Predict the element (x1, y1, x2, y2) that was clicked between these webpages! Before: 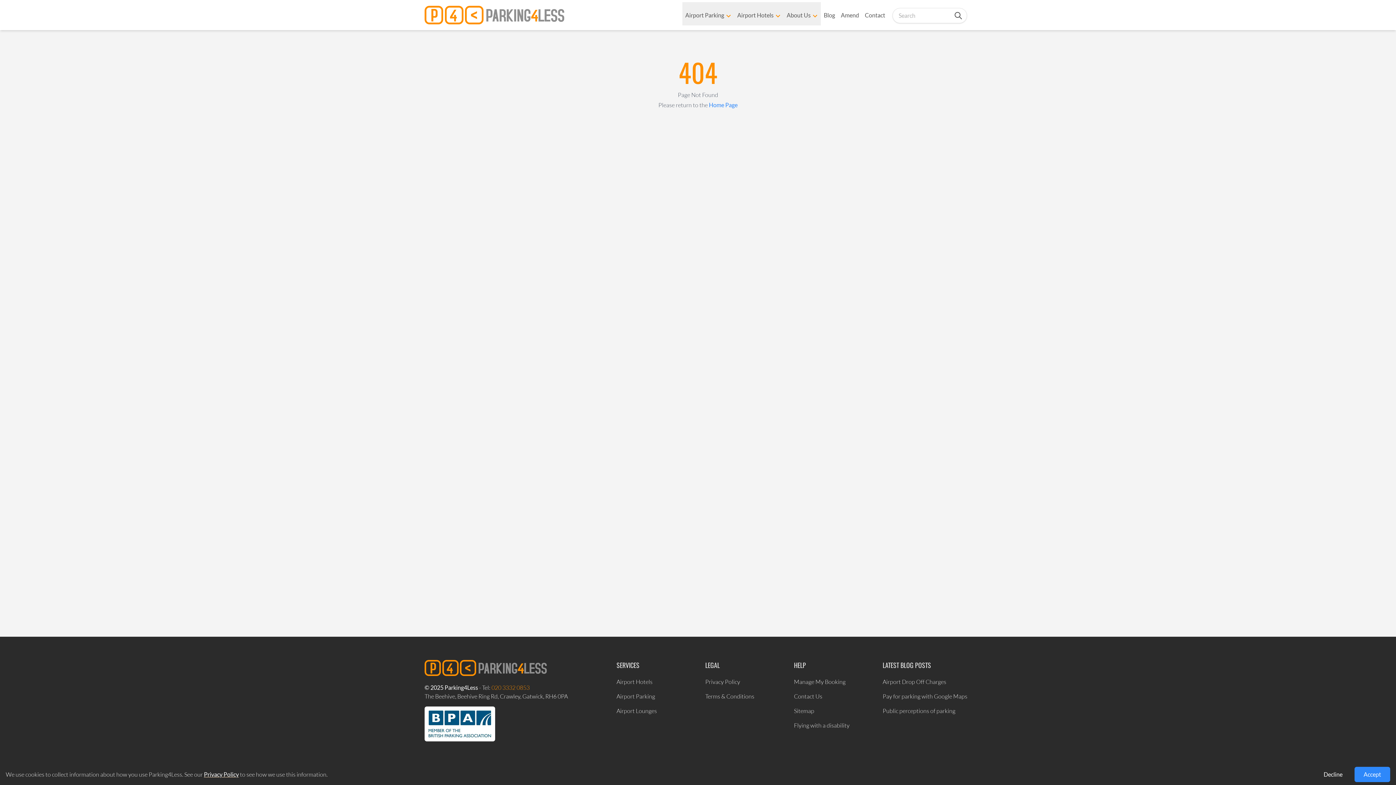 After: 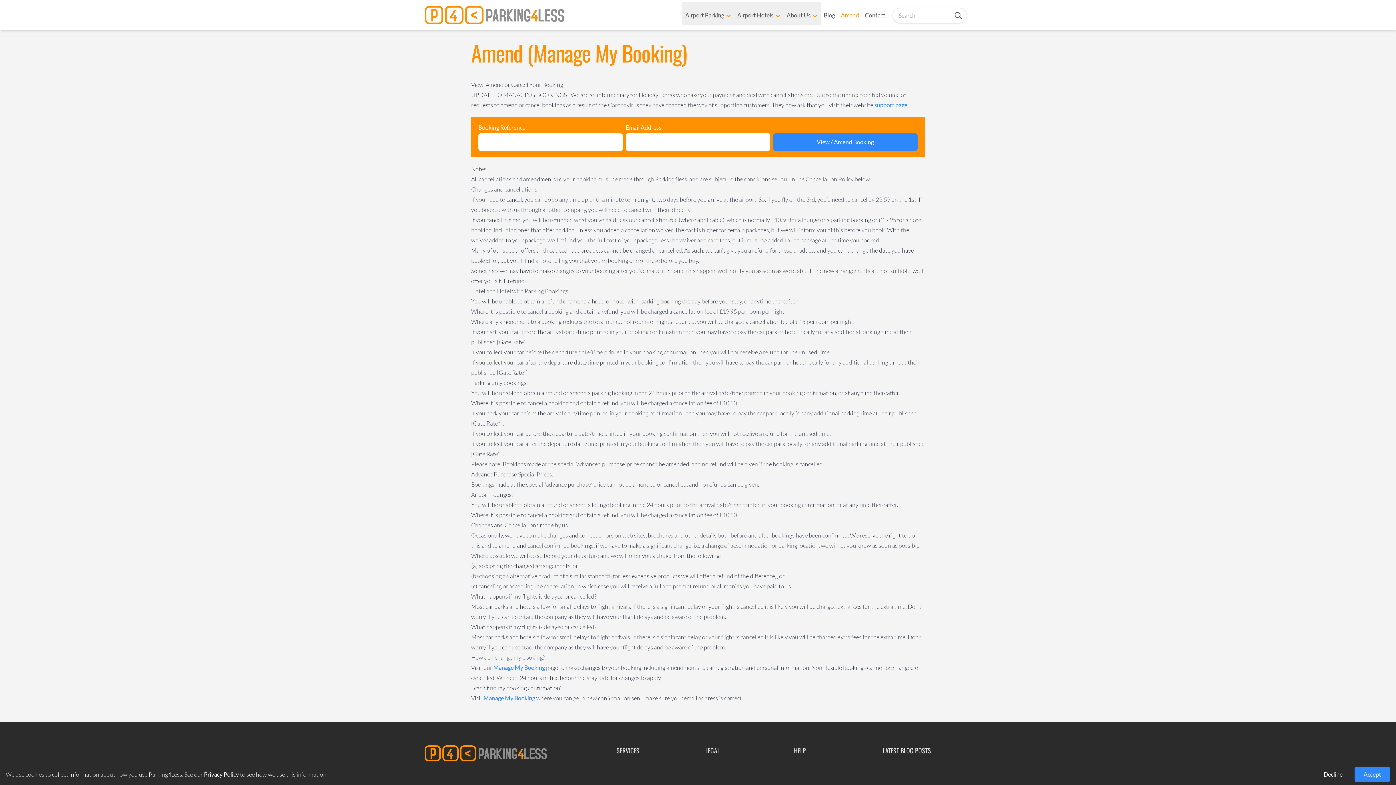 Action: label: Manage My Booking bbox: (794, 674, 882, 689)